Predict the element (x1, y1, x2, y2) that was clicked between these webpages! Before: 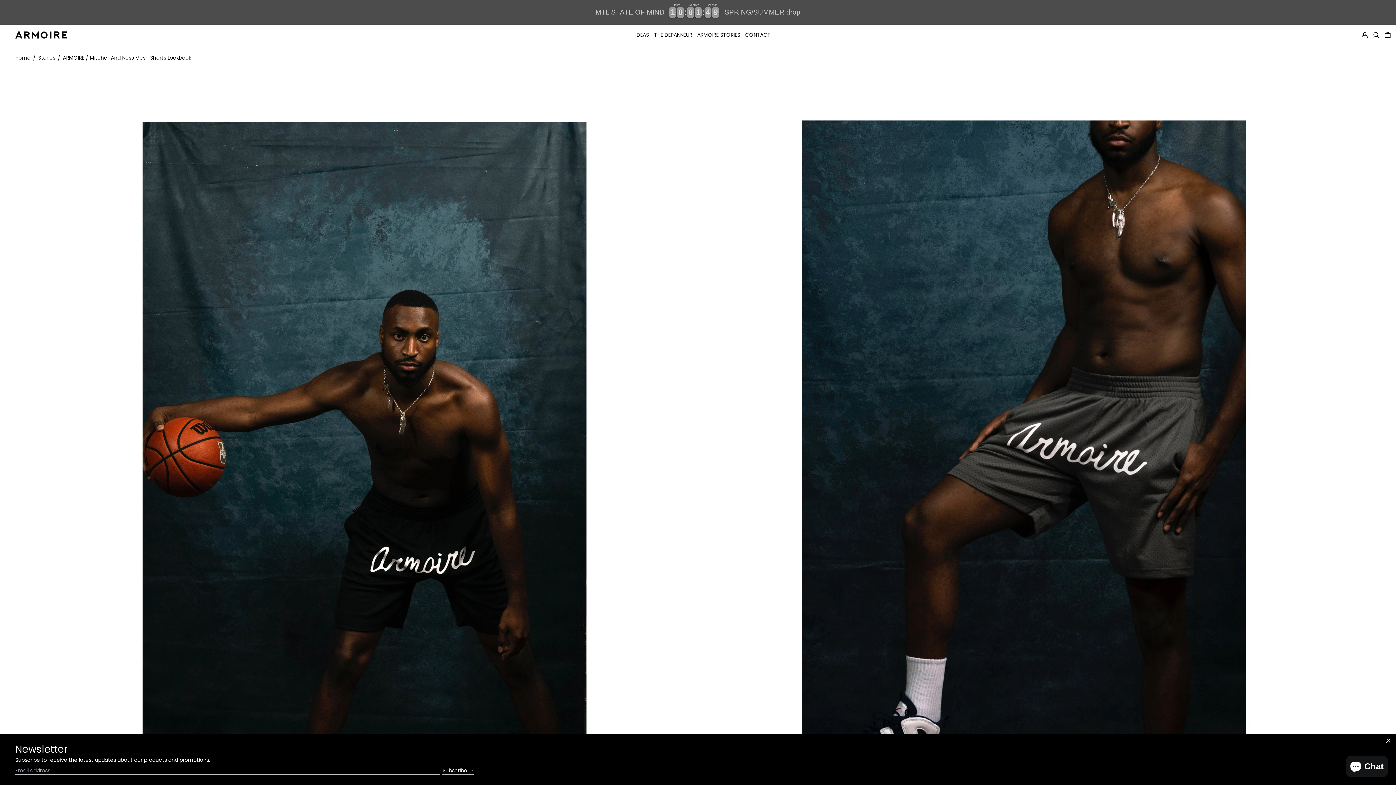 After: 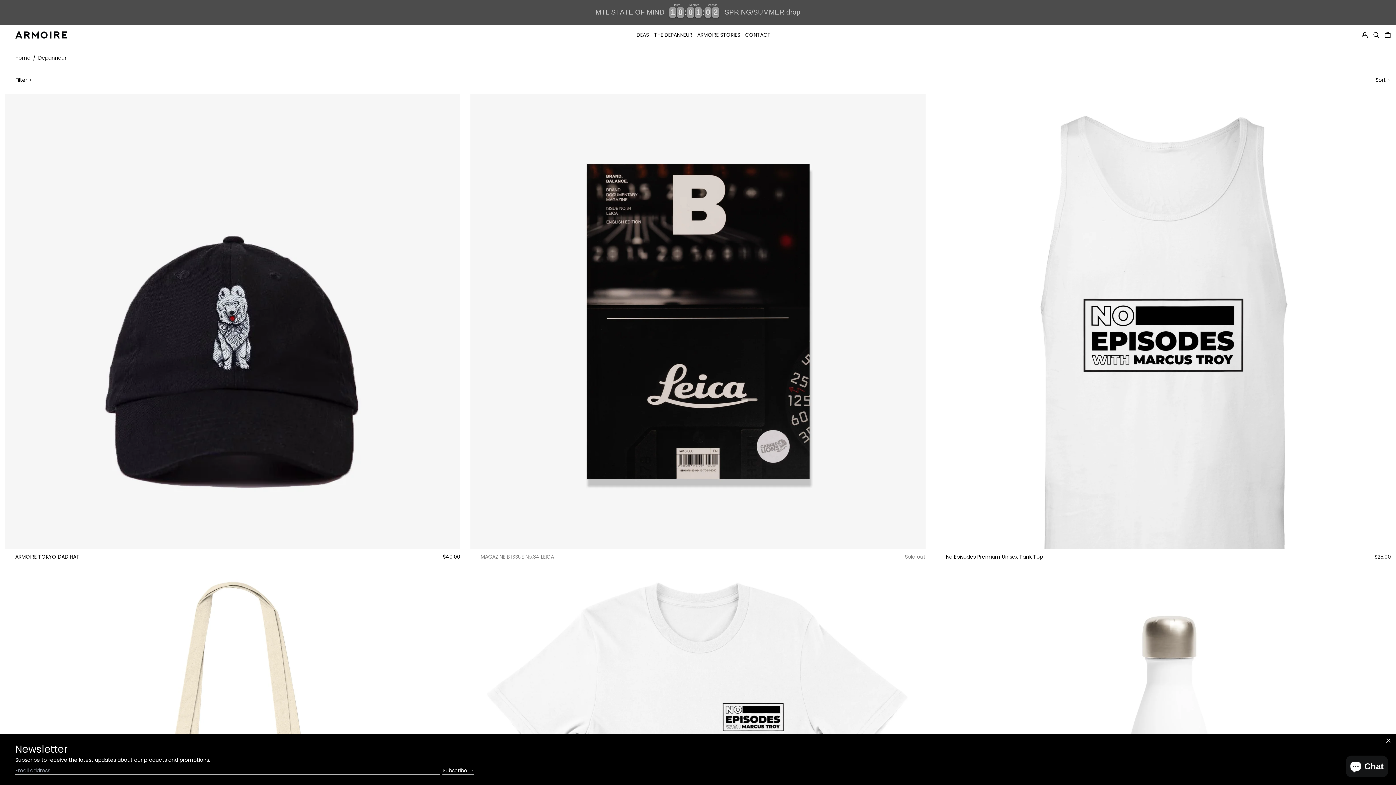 Action: label: THE DEPANNEUR bbox: (654, 29, 692, 40)